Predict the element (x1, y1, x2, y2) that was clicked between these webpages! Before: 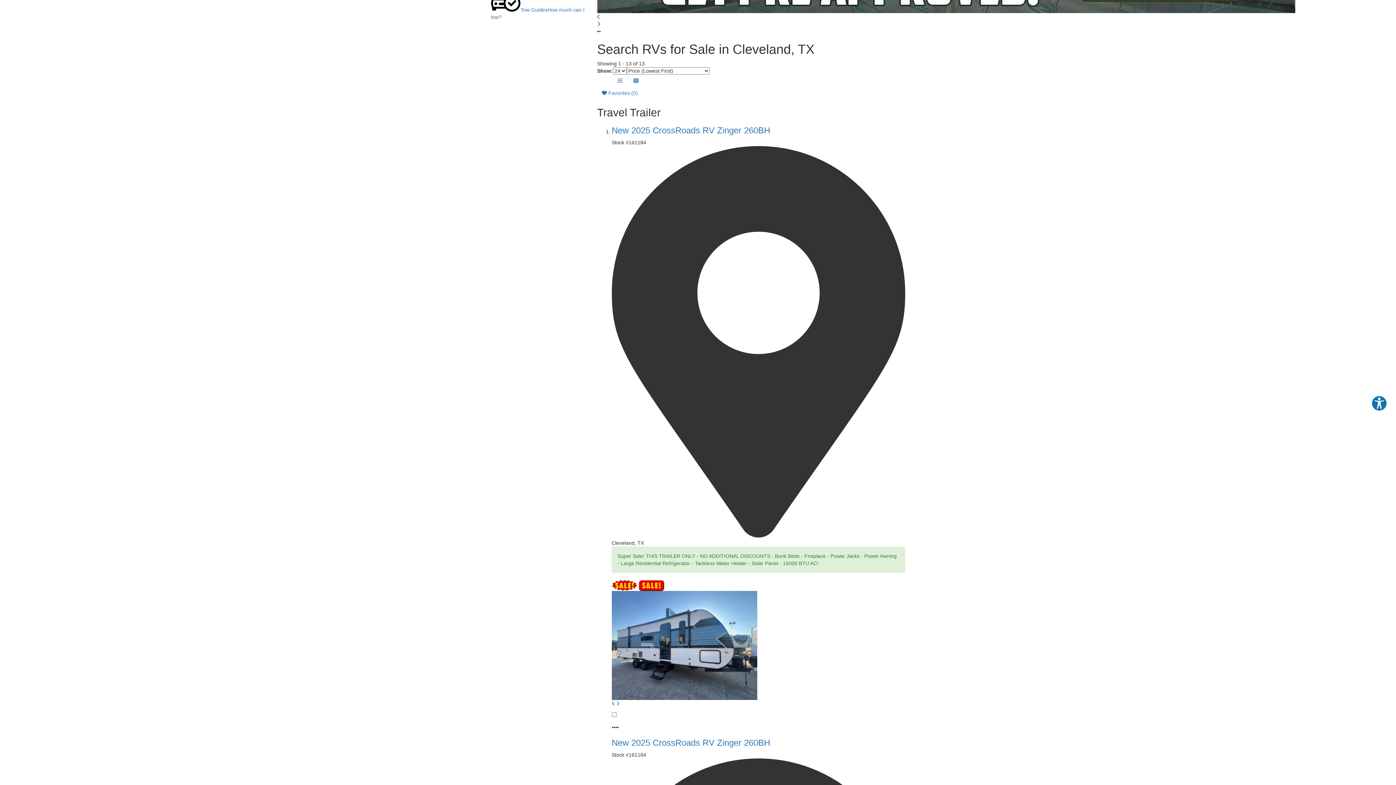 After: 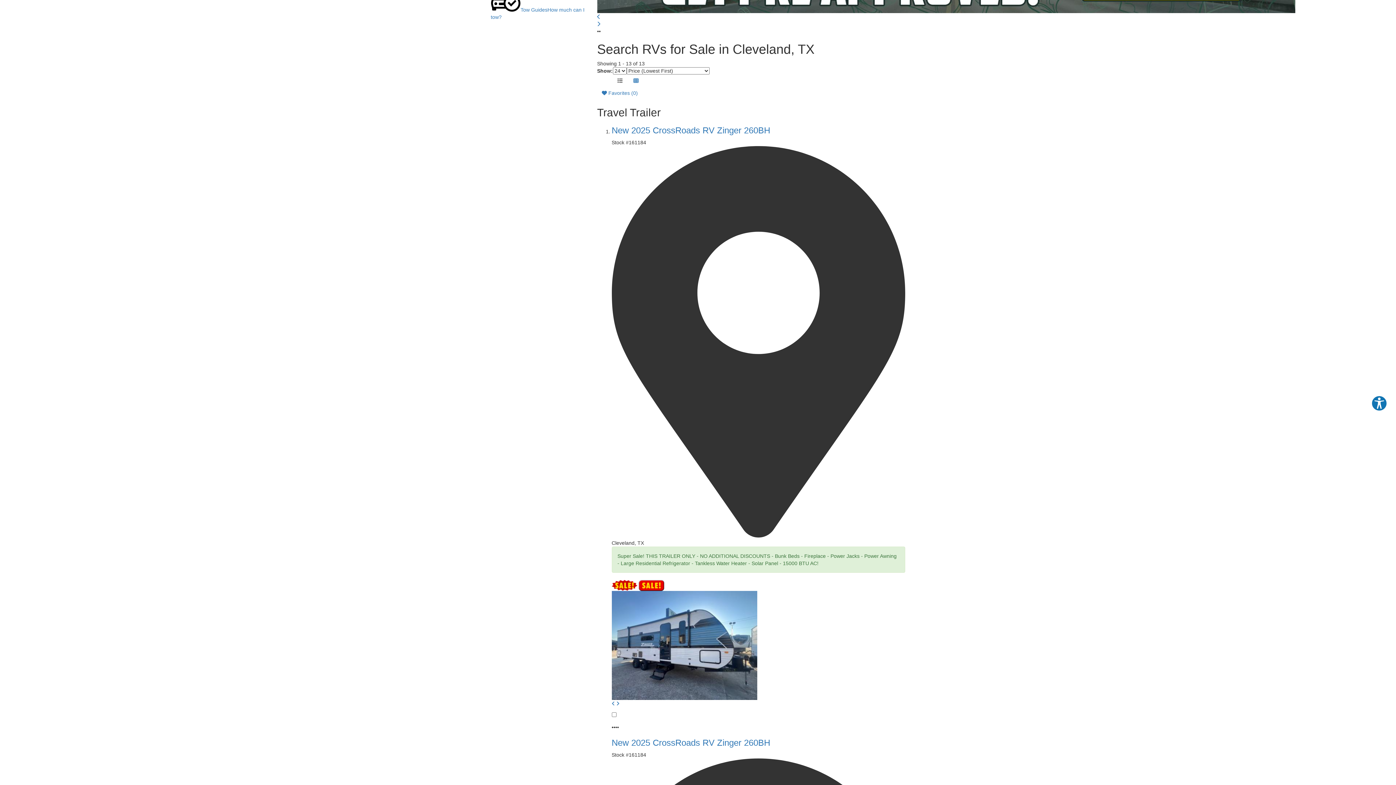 Action: bbox: (612, 74, 627, 86)